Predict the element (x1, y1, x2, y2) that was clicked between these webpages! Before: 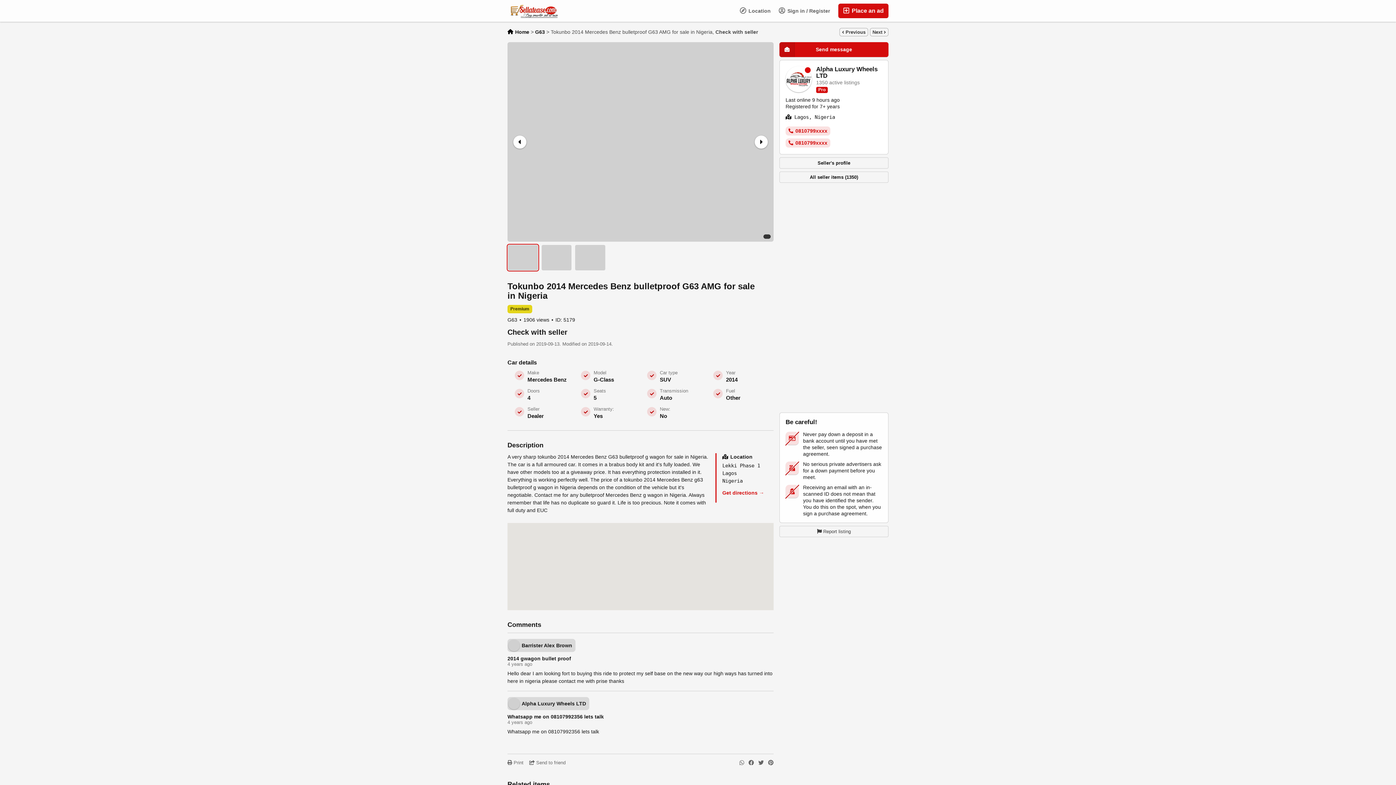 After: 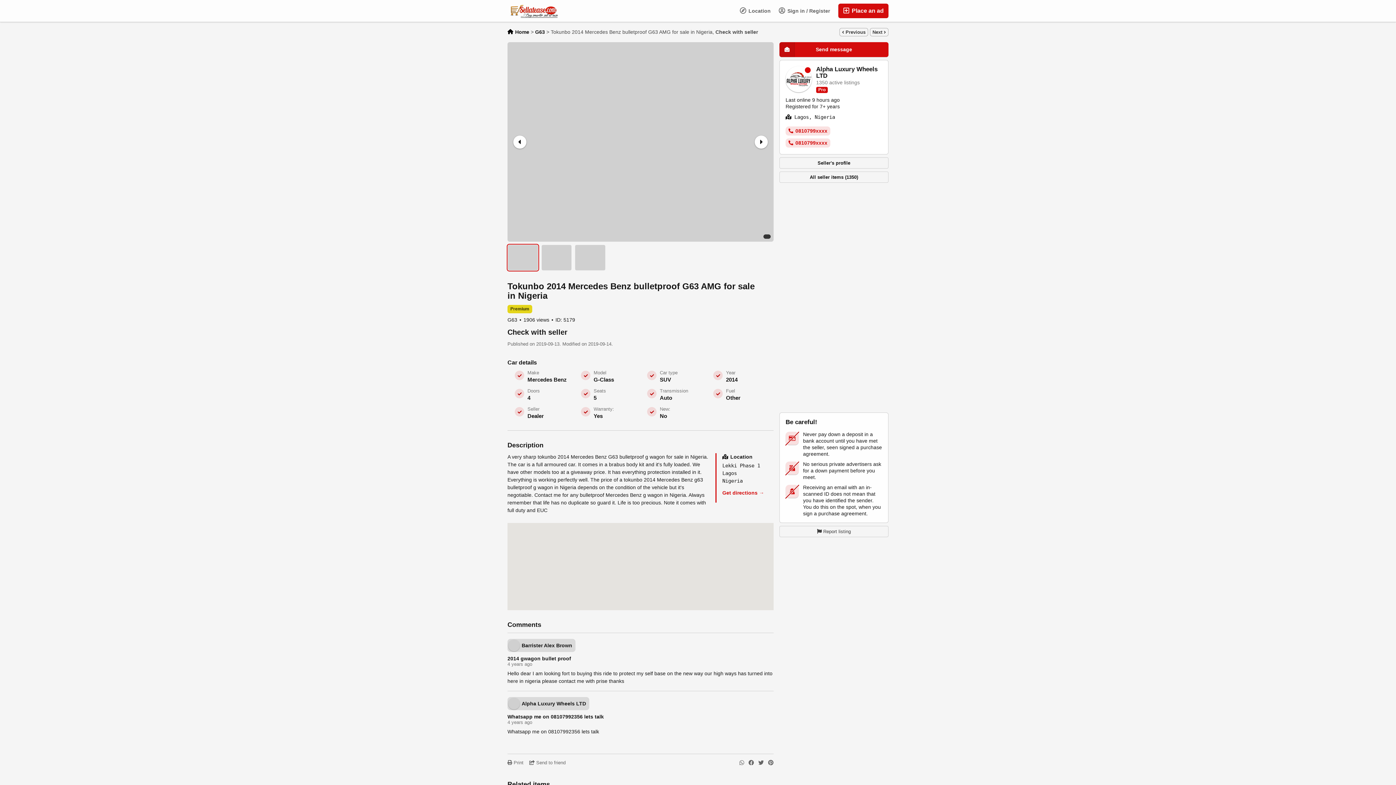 Action: bbox: (768, 760, 773, 766)